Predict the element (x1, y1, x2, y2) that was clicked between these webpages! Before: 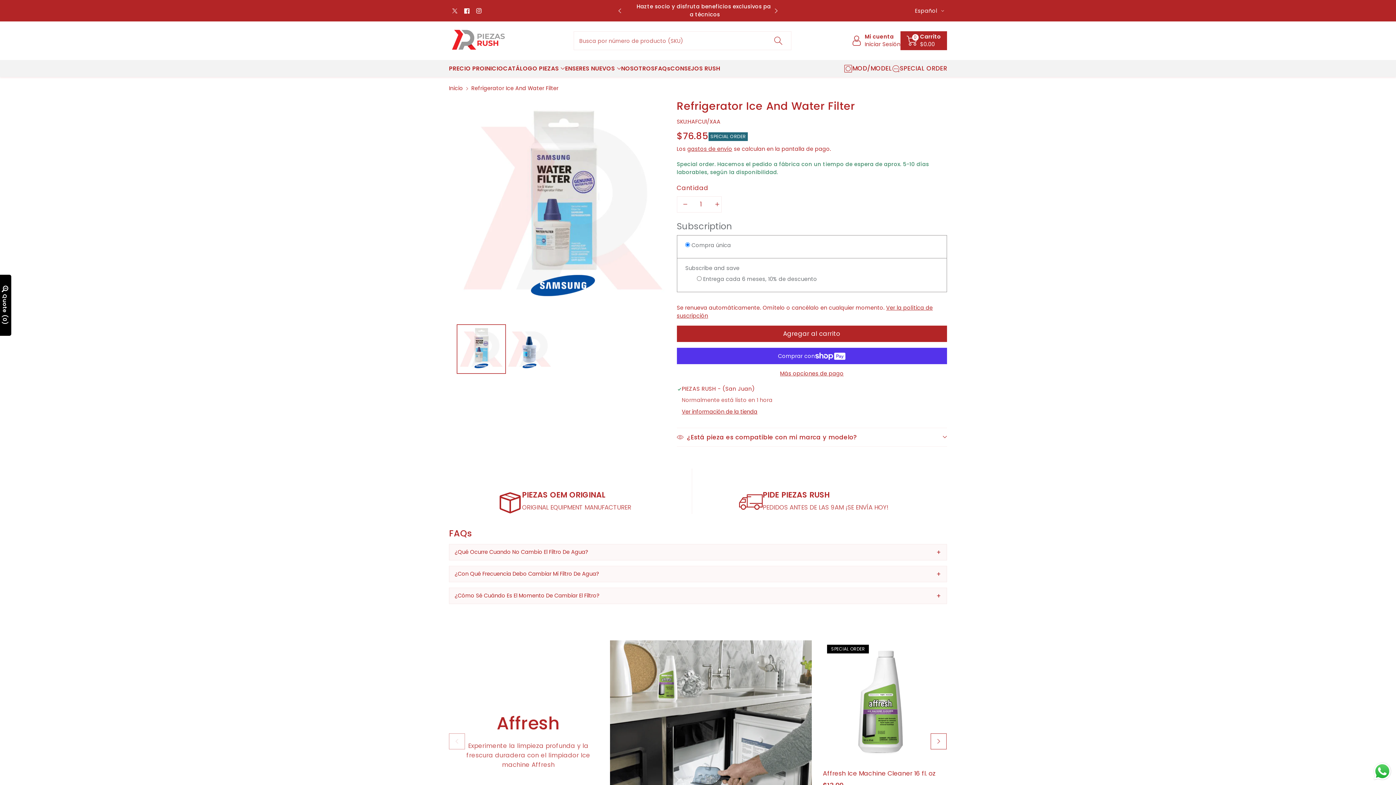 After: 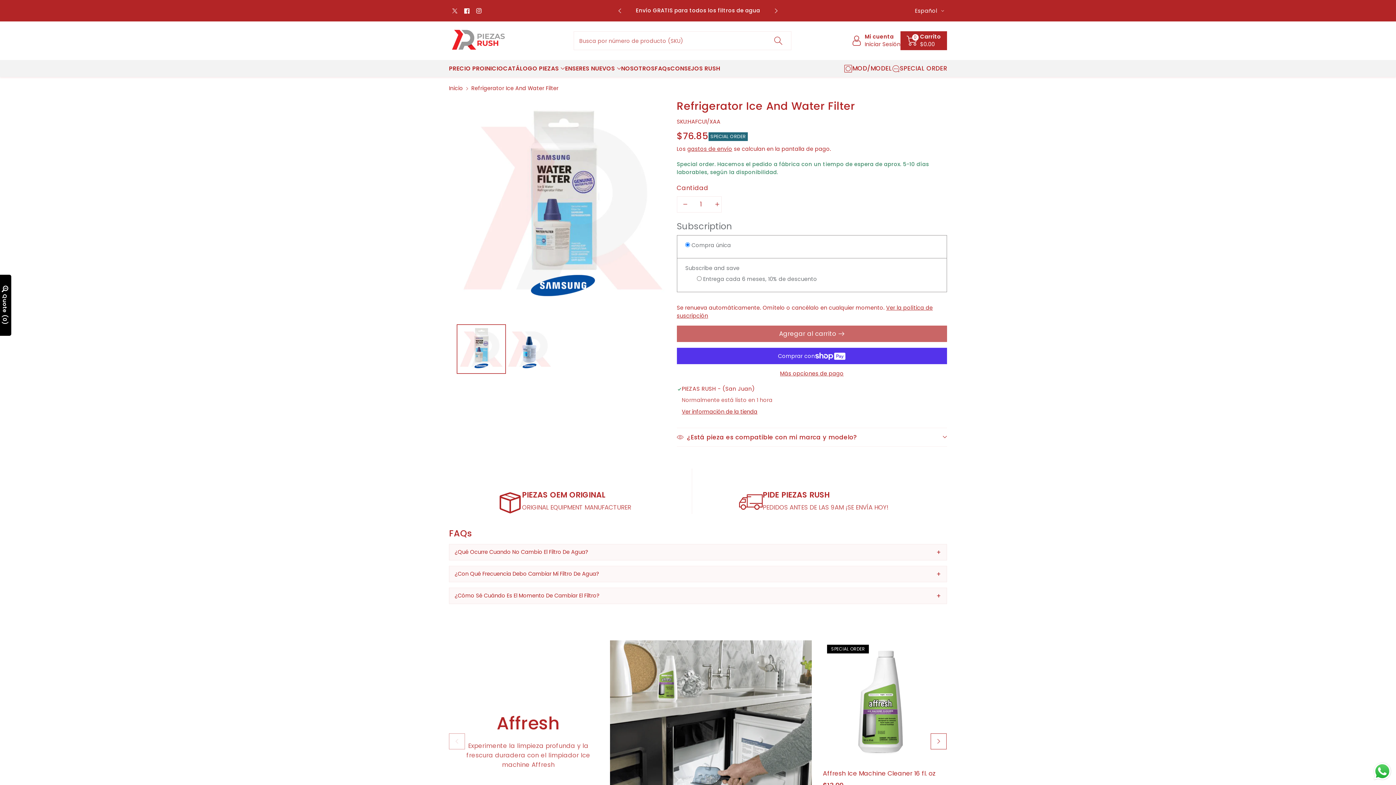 Action: bbox: (676, 325, 947, 342) label: Agregar al carrito